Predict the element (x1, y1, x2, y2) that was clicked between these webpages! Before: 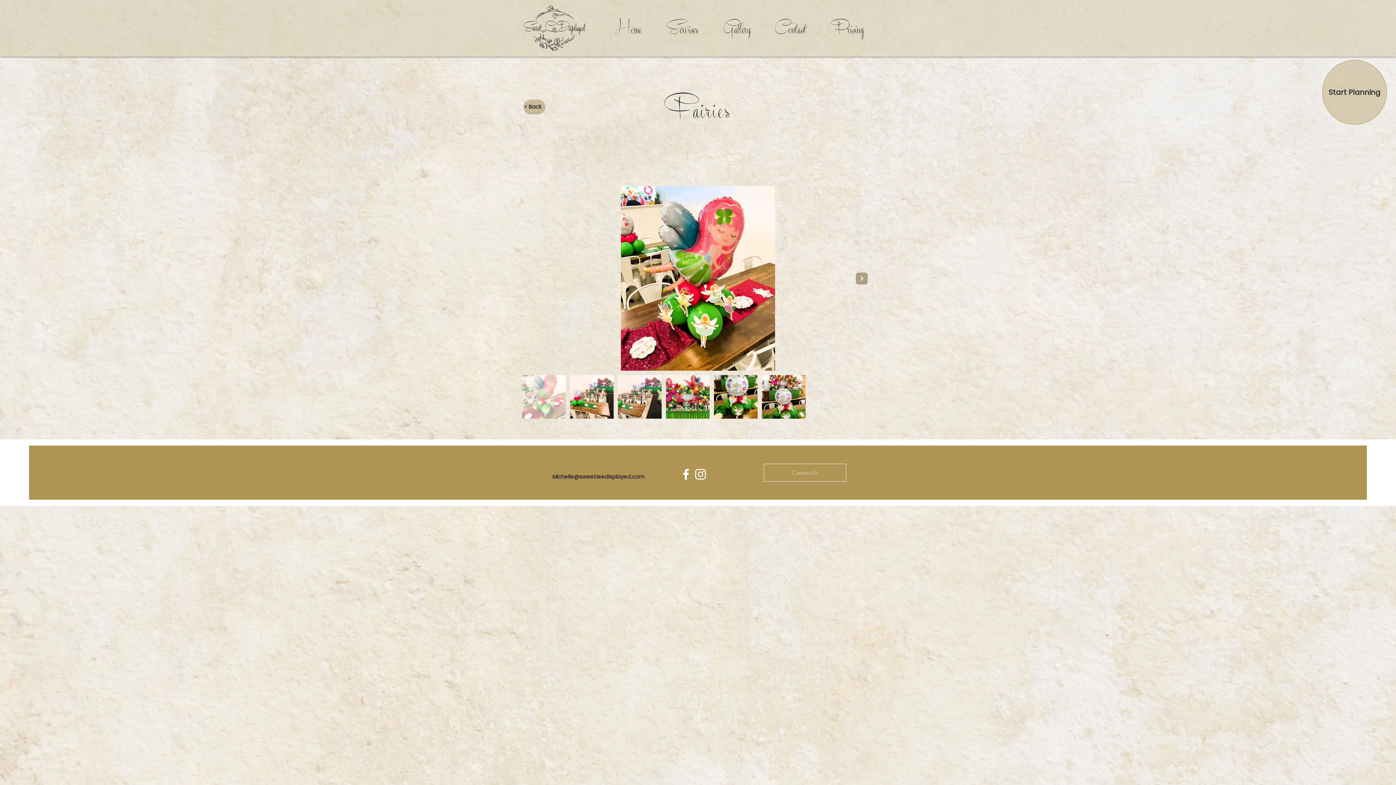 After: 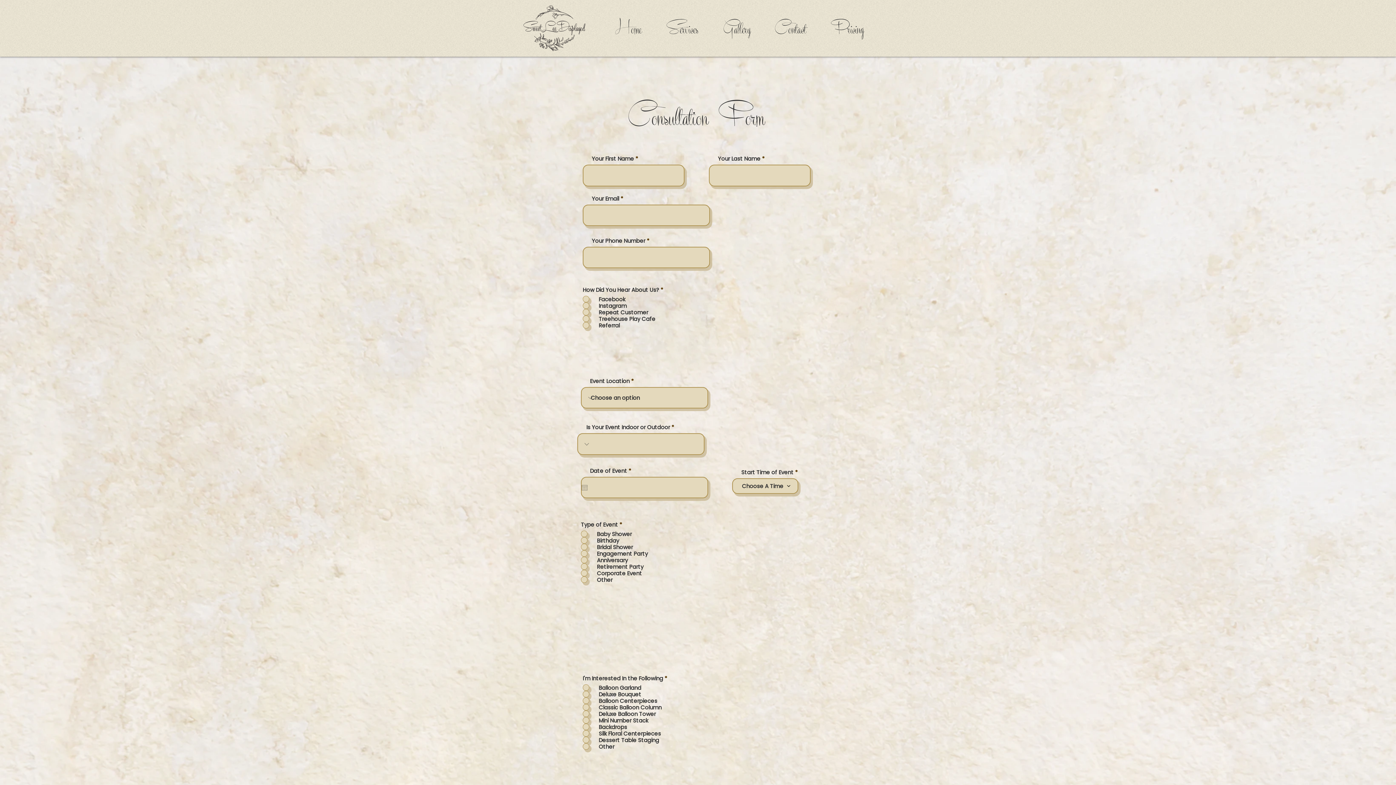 Action: label: Start Planning bbox: (1322, 60, 1387, 124)